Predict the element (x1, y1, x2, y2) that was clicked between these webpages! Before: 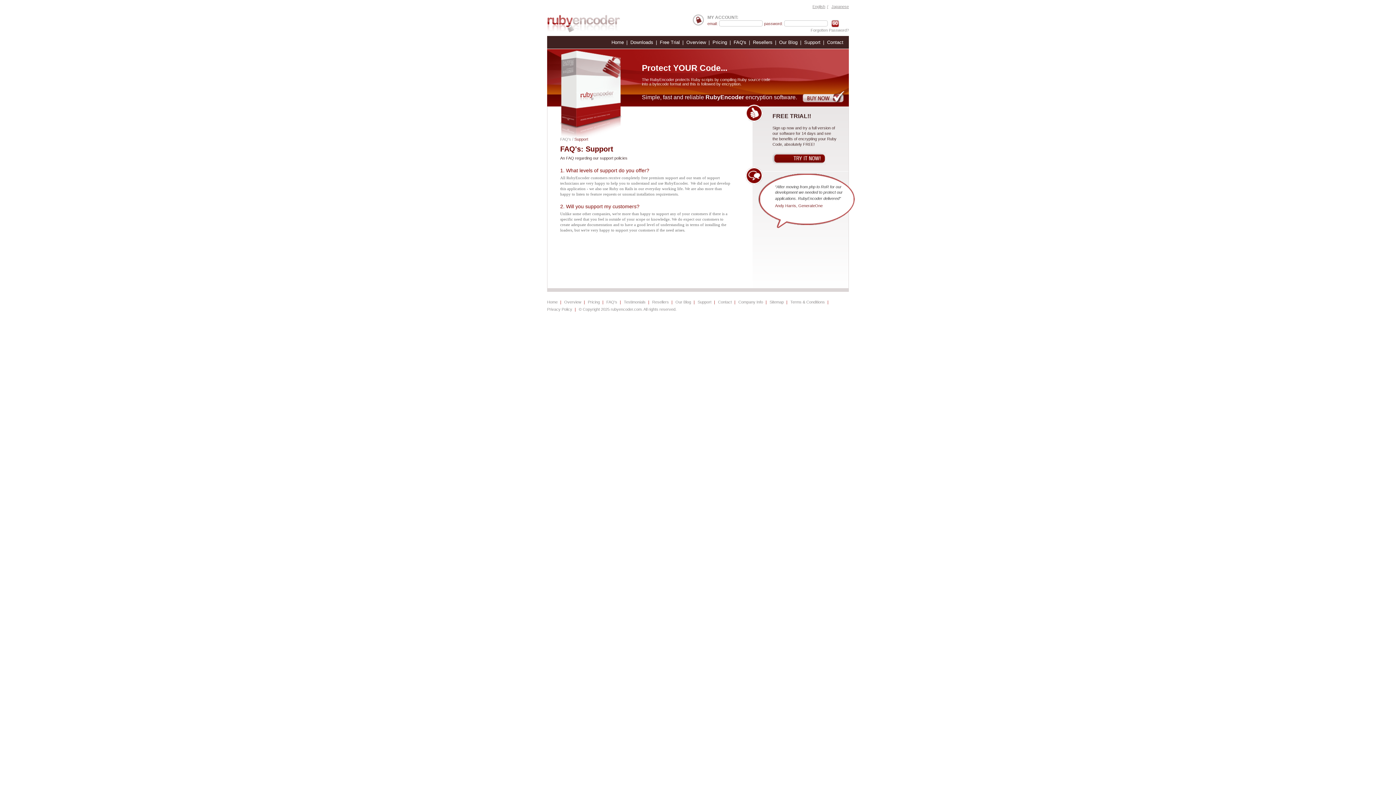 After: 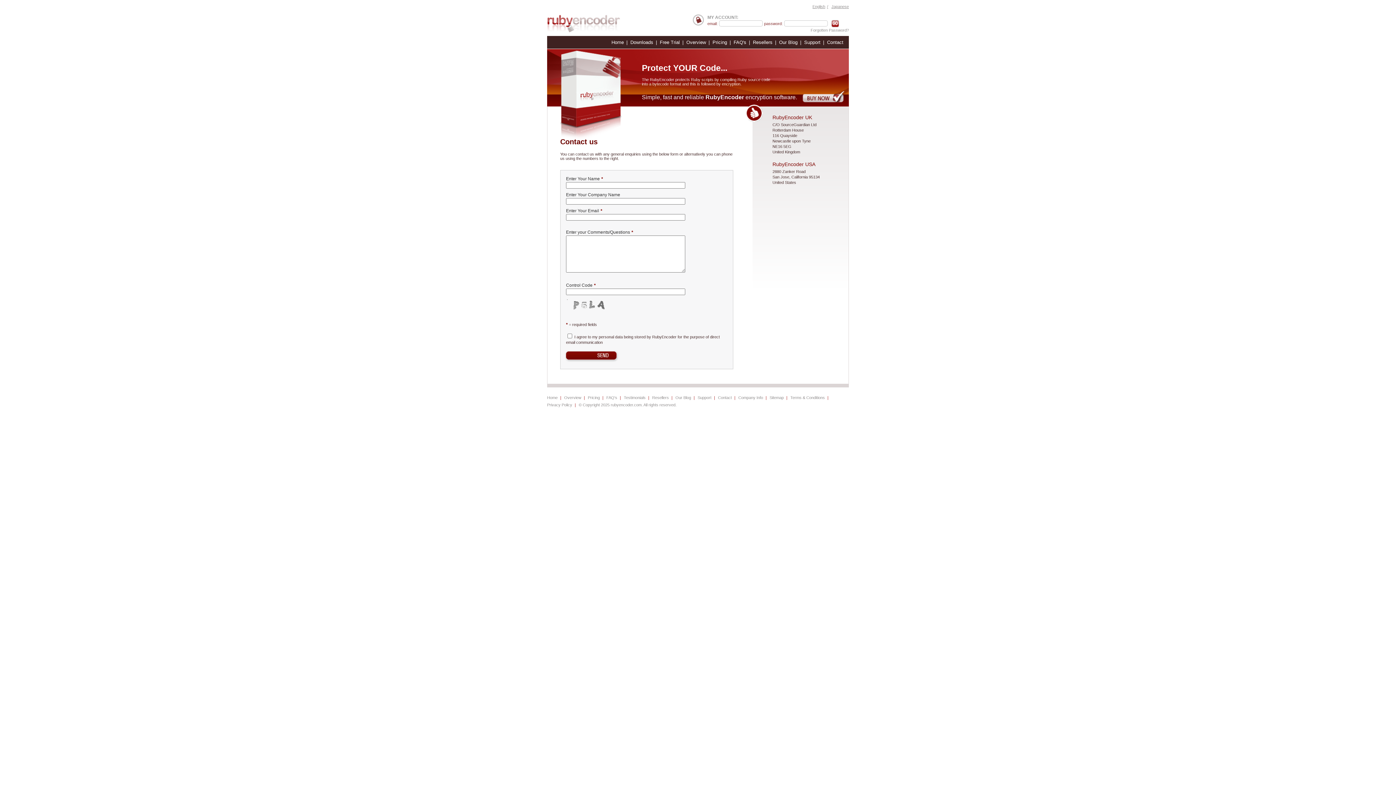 Action: label: Contact bbox: (718, 300, 732, 304)